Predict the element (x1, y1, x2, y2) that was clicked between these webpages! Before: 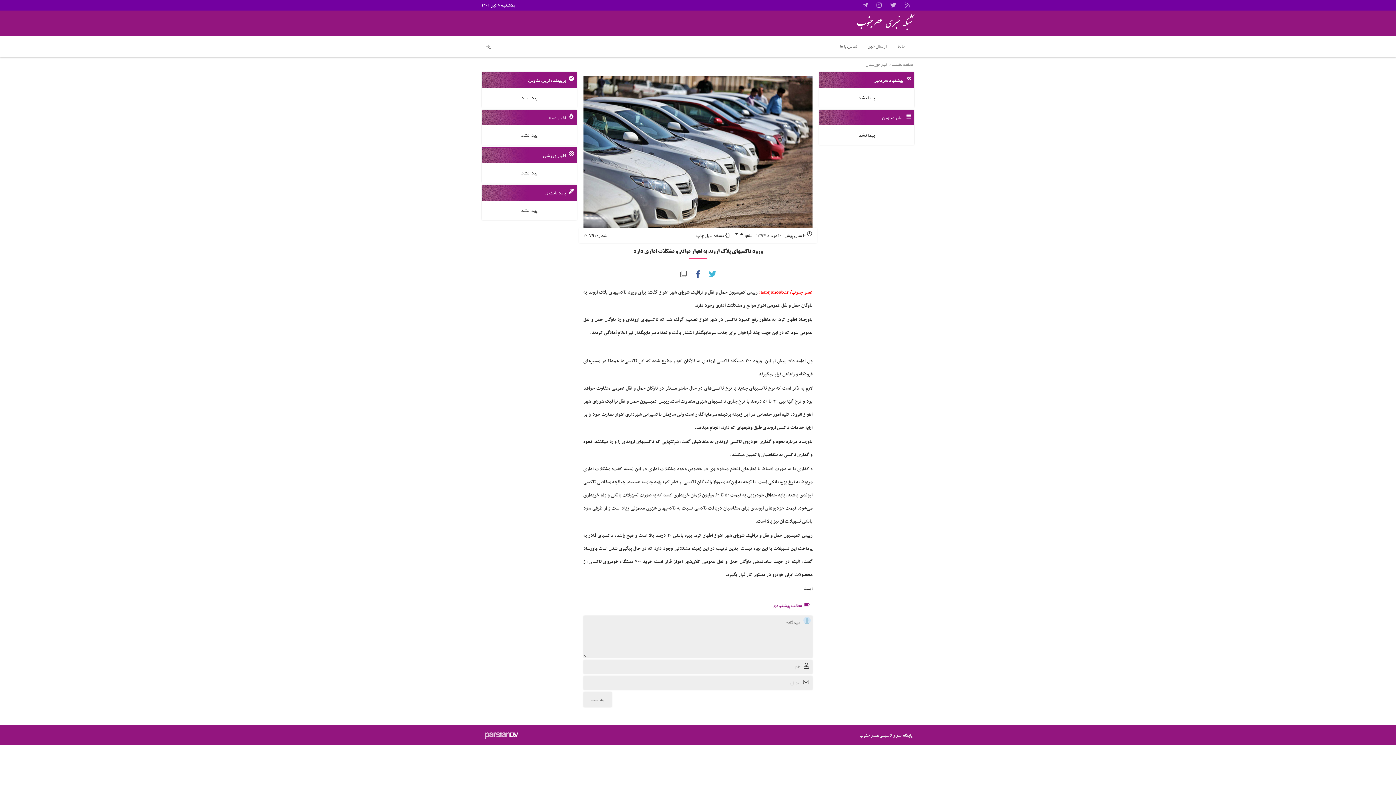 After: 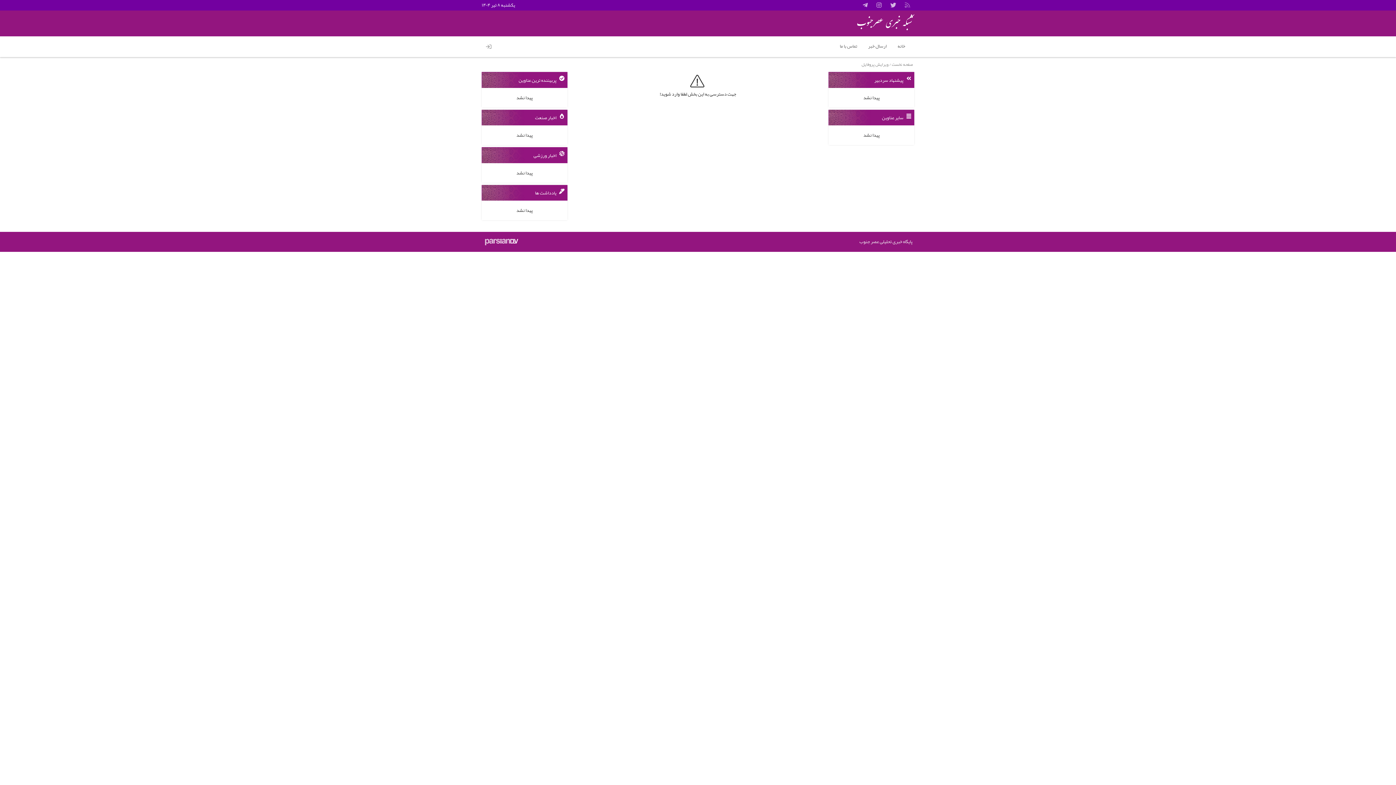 Action: bbox: (801, 616, 812, 626)